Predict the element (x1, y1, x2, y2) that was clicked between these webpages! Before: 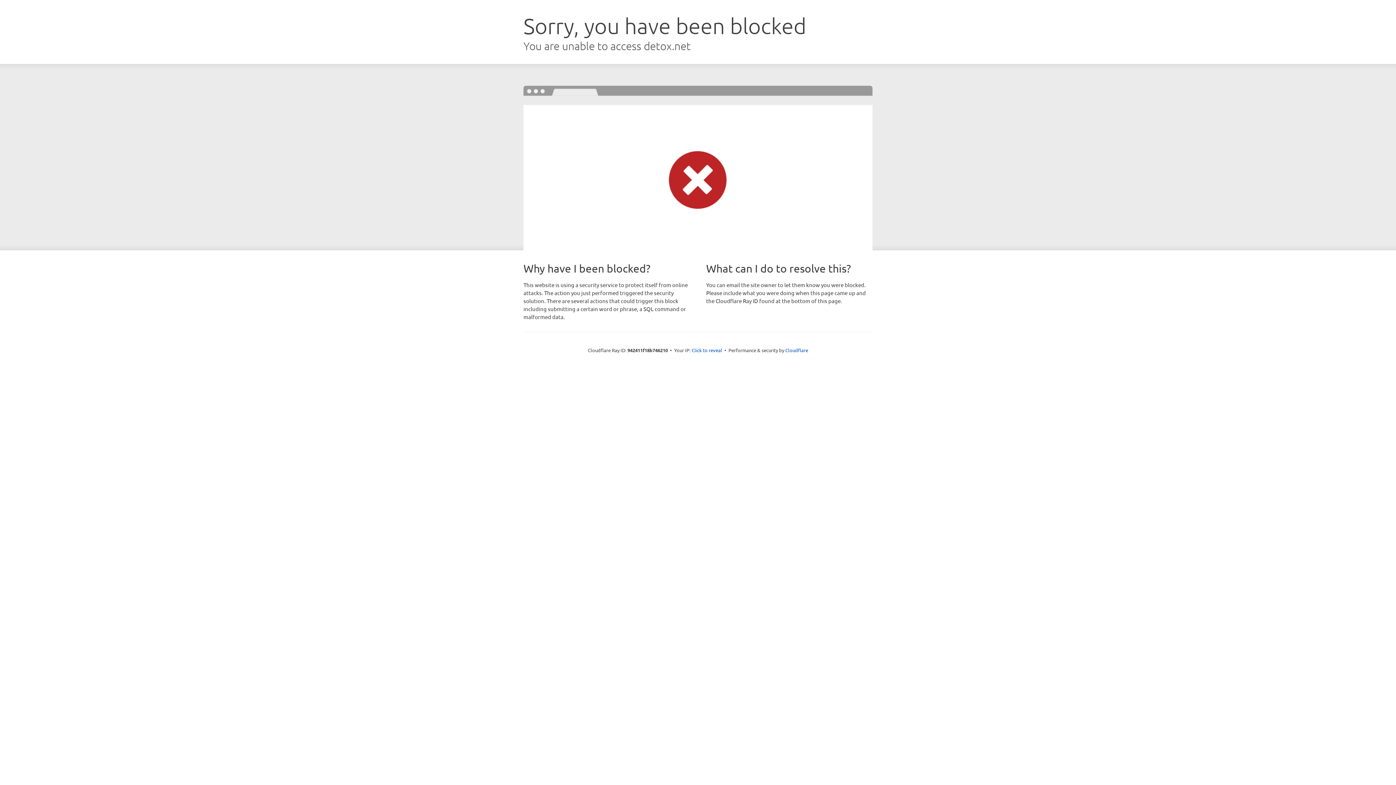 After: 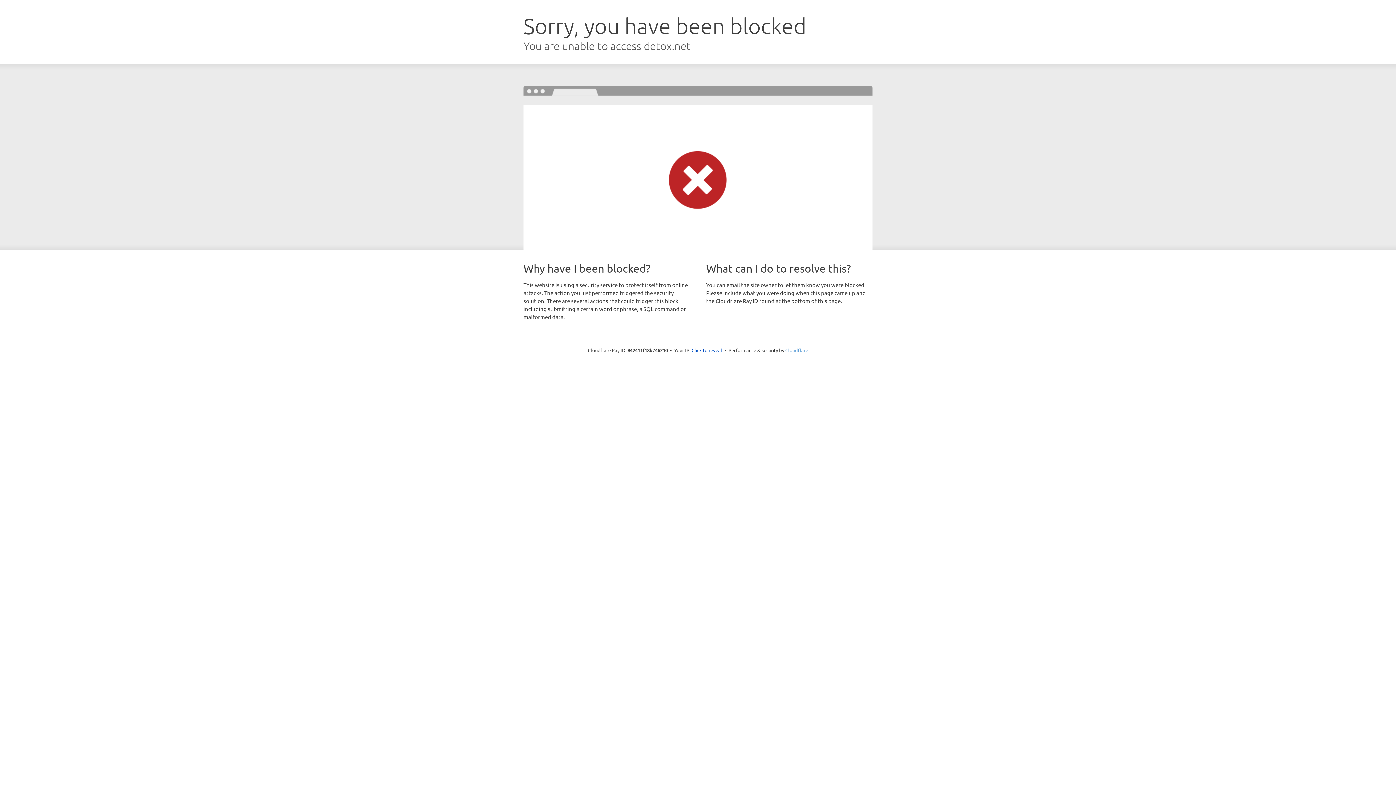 Action: bbox: (785, 347, 808, 353) label: Cloudflare